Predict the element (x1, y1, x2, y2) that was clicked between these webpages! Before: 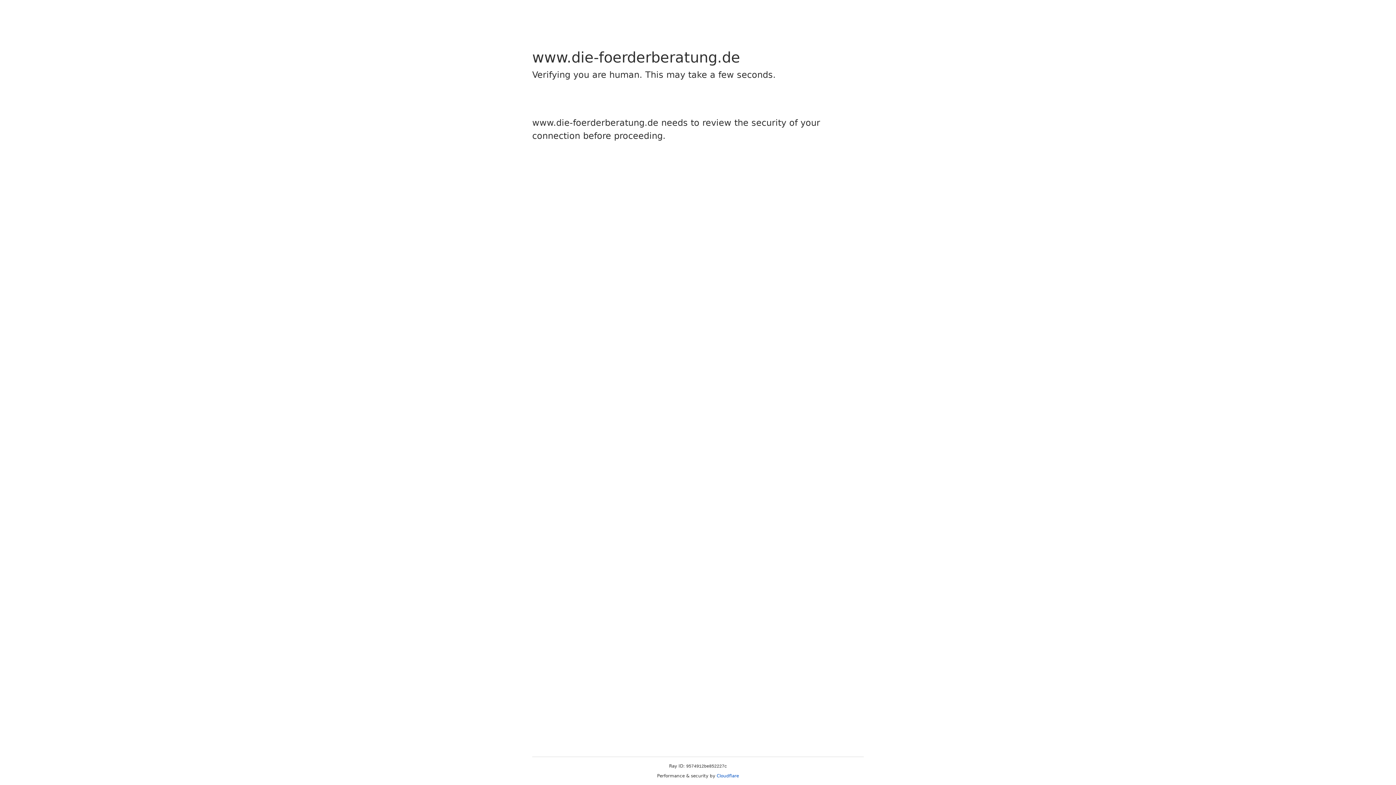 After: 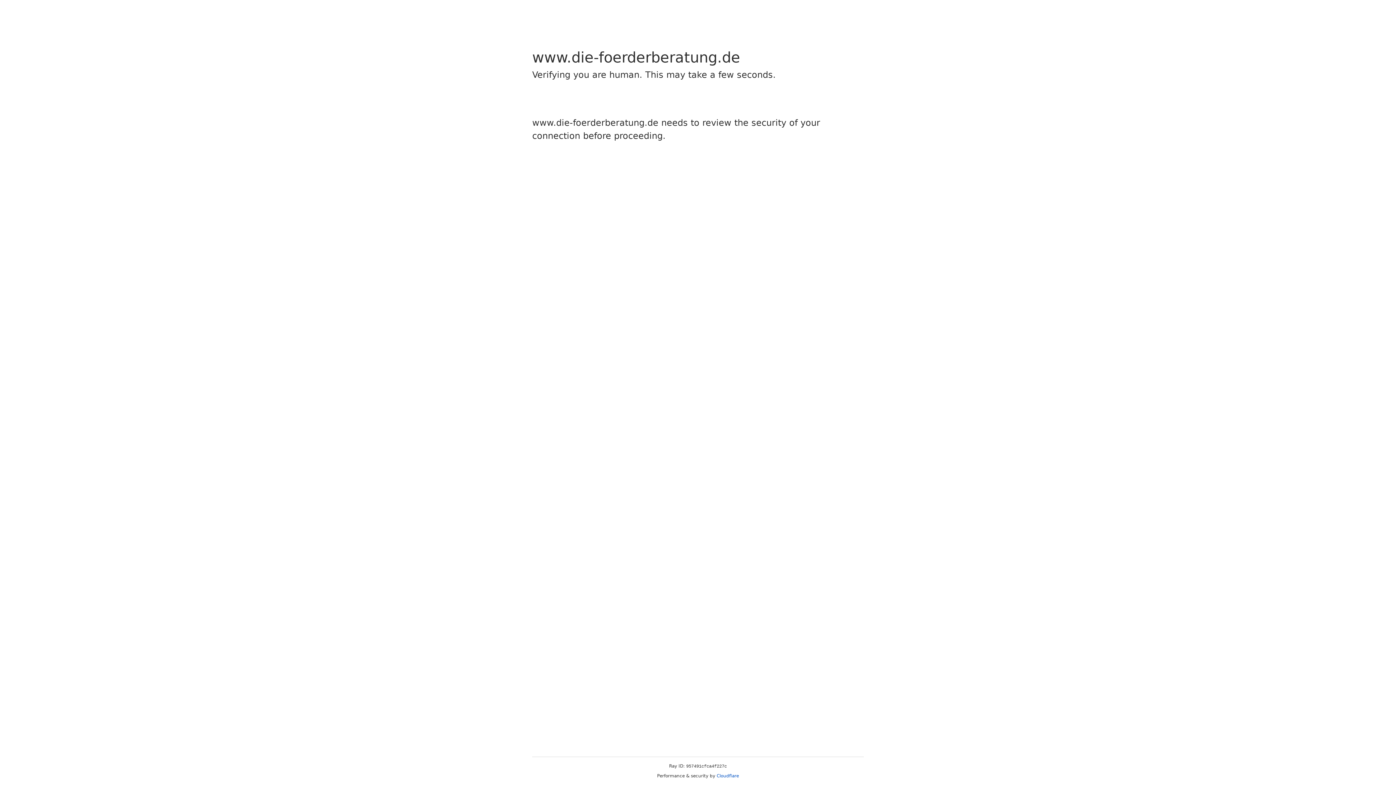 Action: label: Cloudflare bbox: (716, 773, 739, 778)